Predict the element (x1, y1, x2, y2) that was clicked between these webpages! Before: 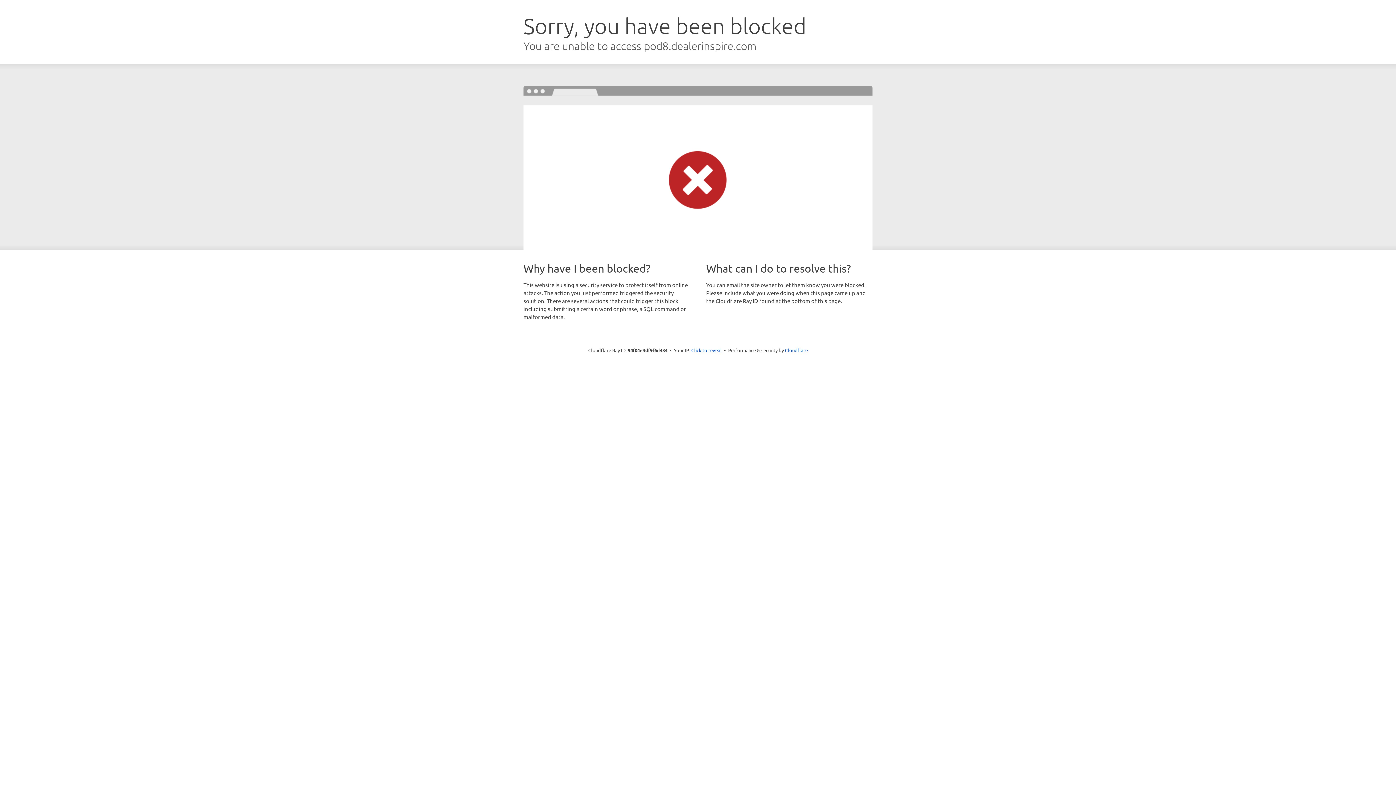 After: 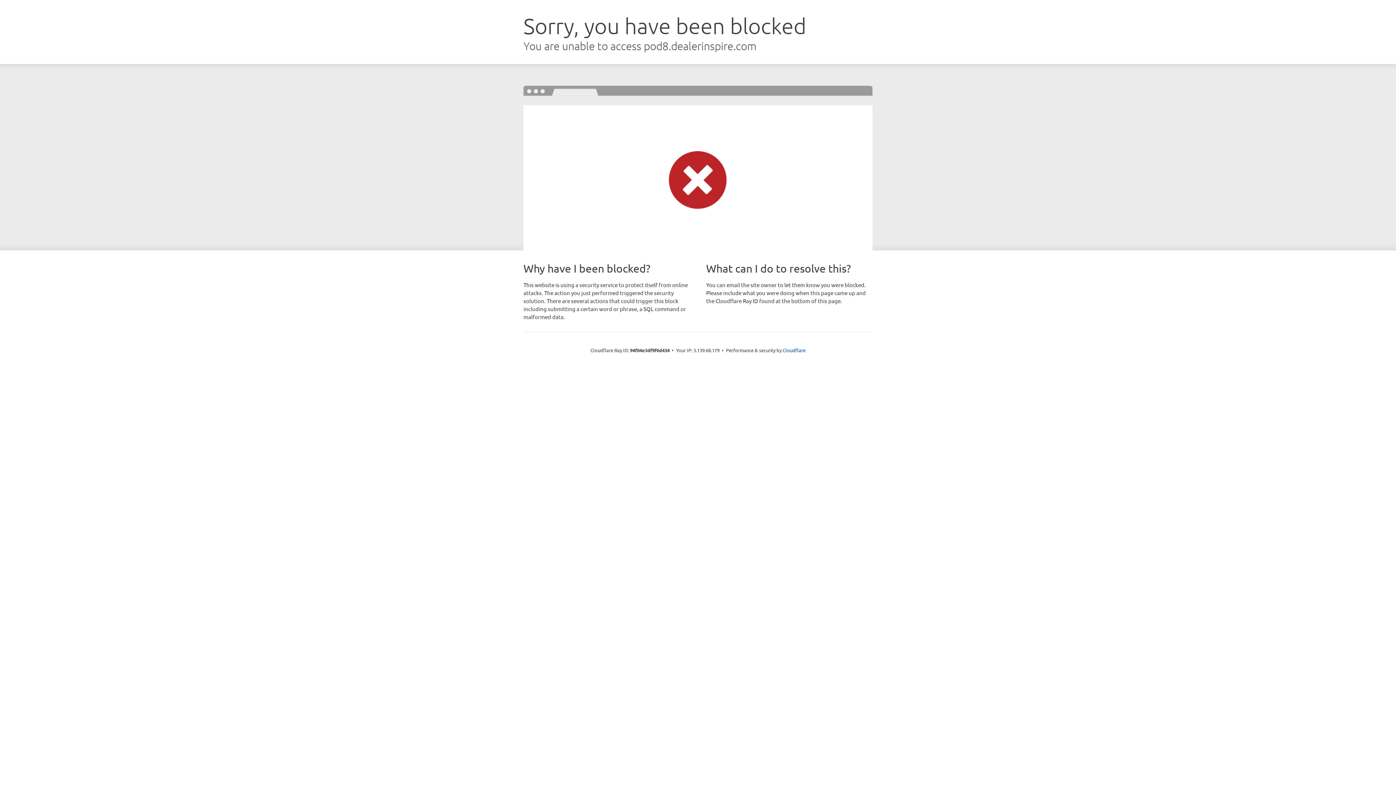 Action: bbox: (691, 346, 722, 353) label: Click to reveal